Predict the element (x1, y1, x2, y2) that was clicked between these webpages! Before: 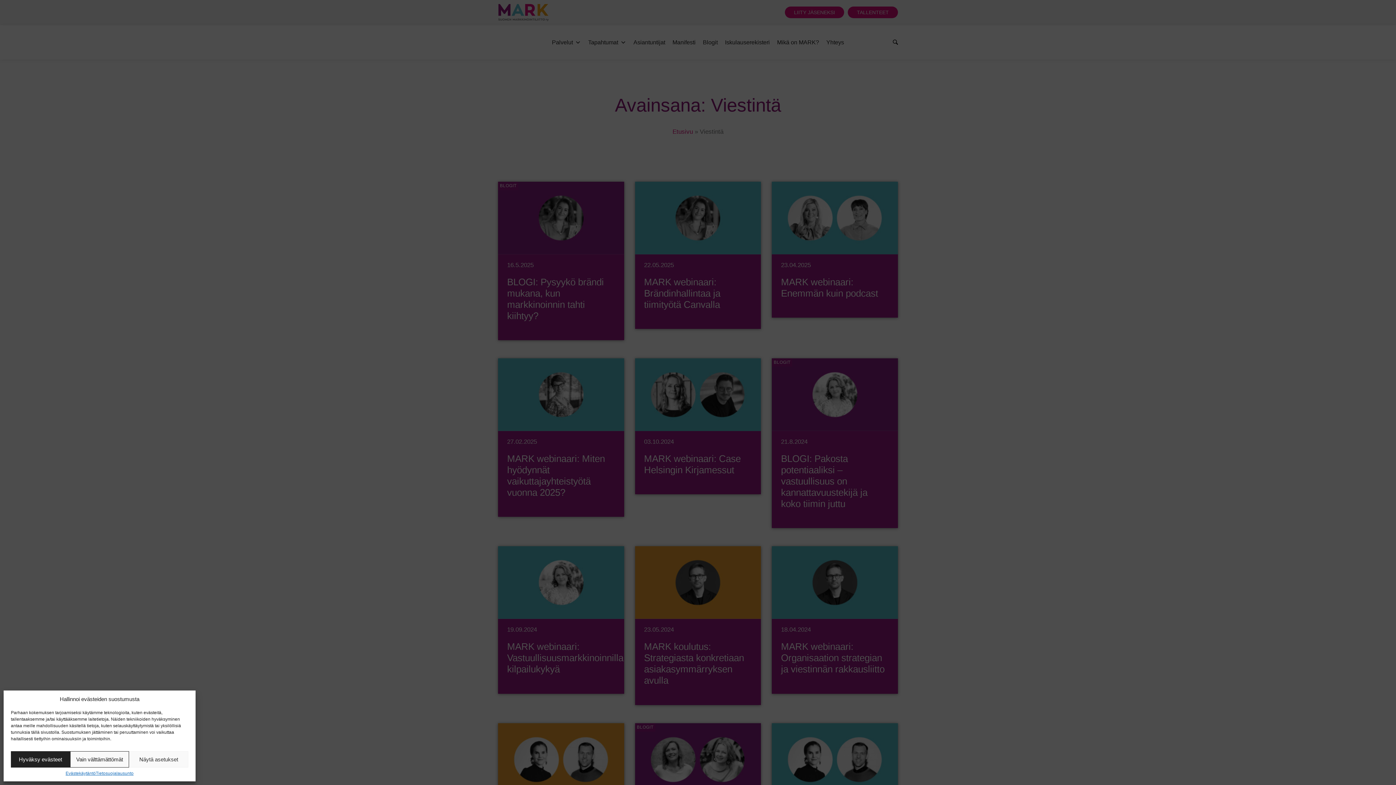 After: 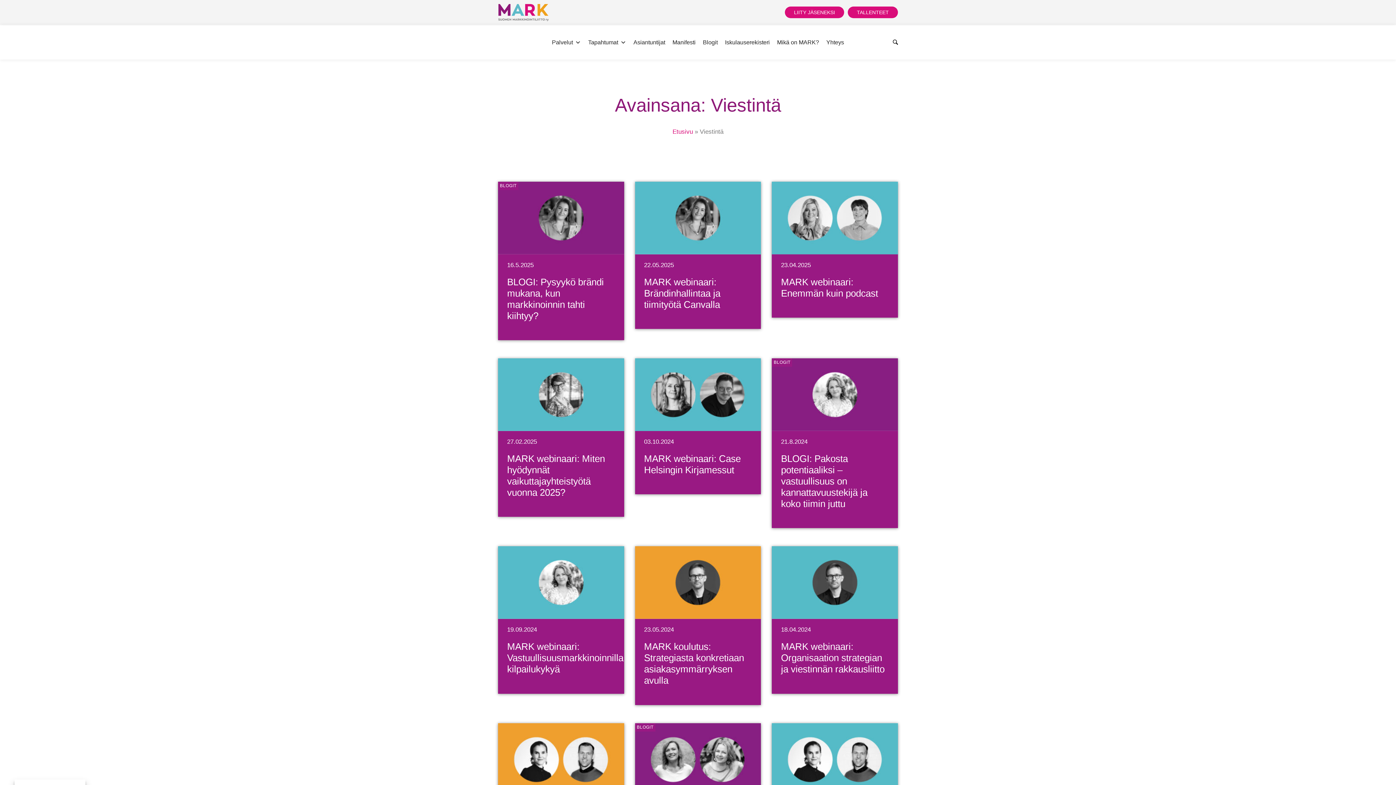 Action: label: Vain välttämättömät bbox: (70, 751, 129, 768)